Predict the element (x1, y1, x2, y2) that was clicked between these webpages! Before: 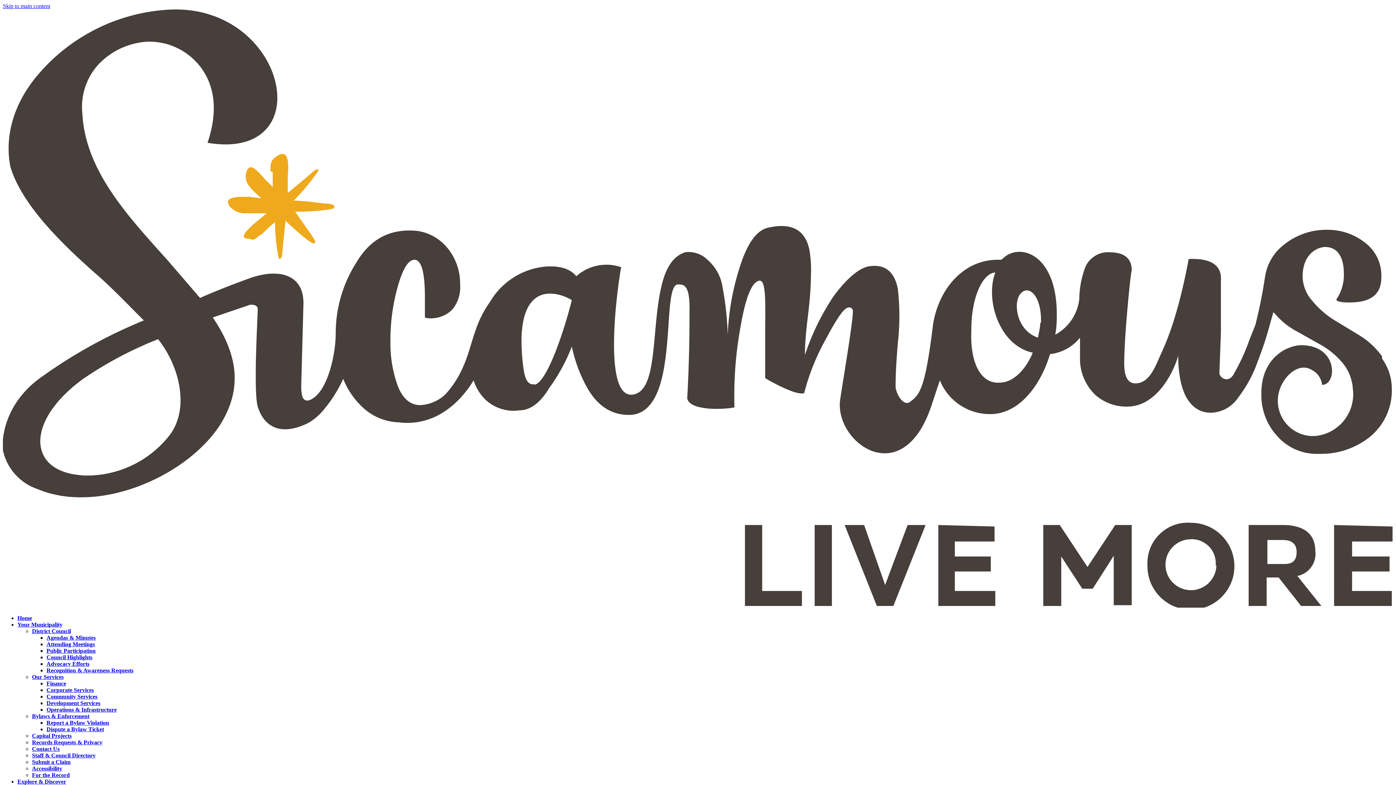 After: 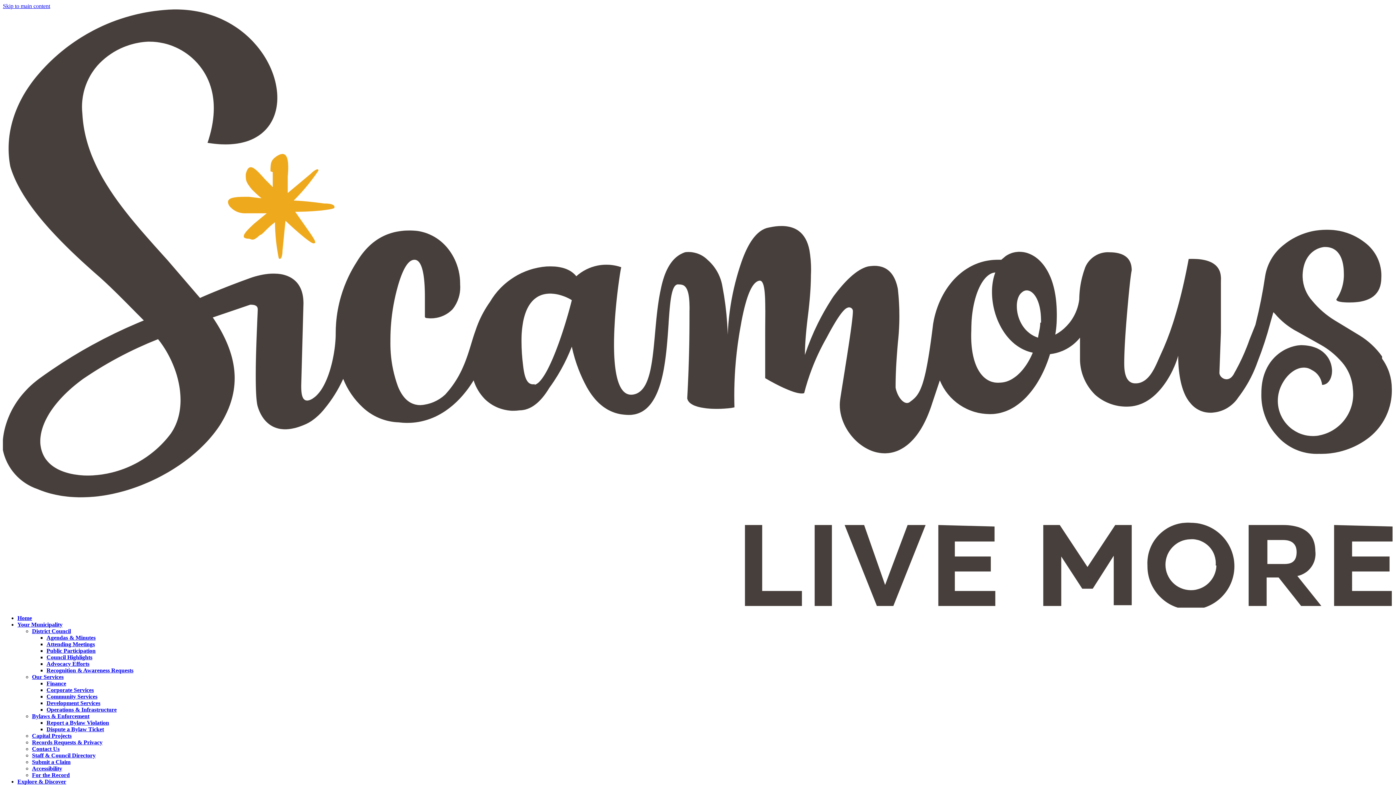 Action: label: Records Requests & Privacy bbox: (32, 739, 102, 745)